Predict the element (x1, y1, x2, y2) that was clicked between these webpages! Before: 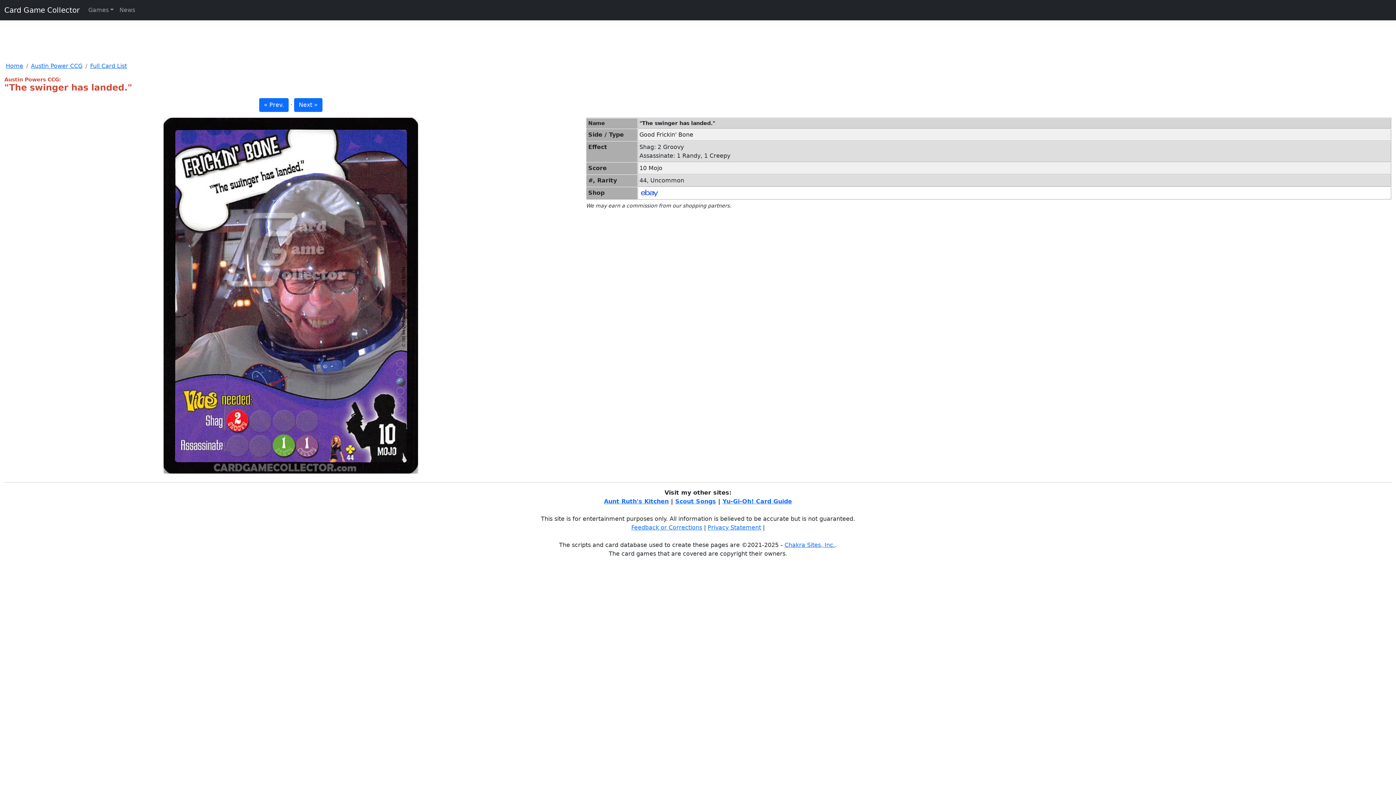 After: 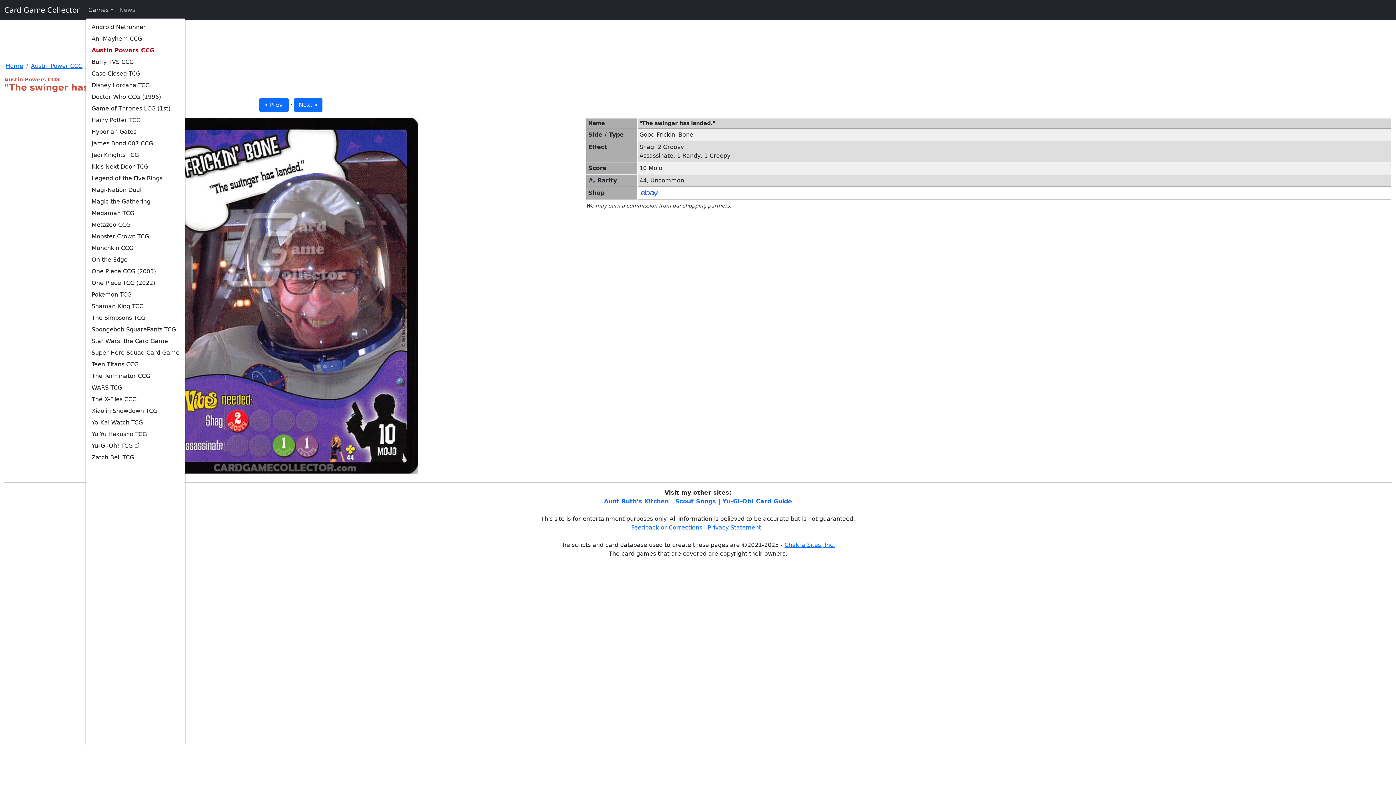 Action: bbox: (85, 2, 116, 17) label: Games